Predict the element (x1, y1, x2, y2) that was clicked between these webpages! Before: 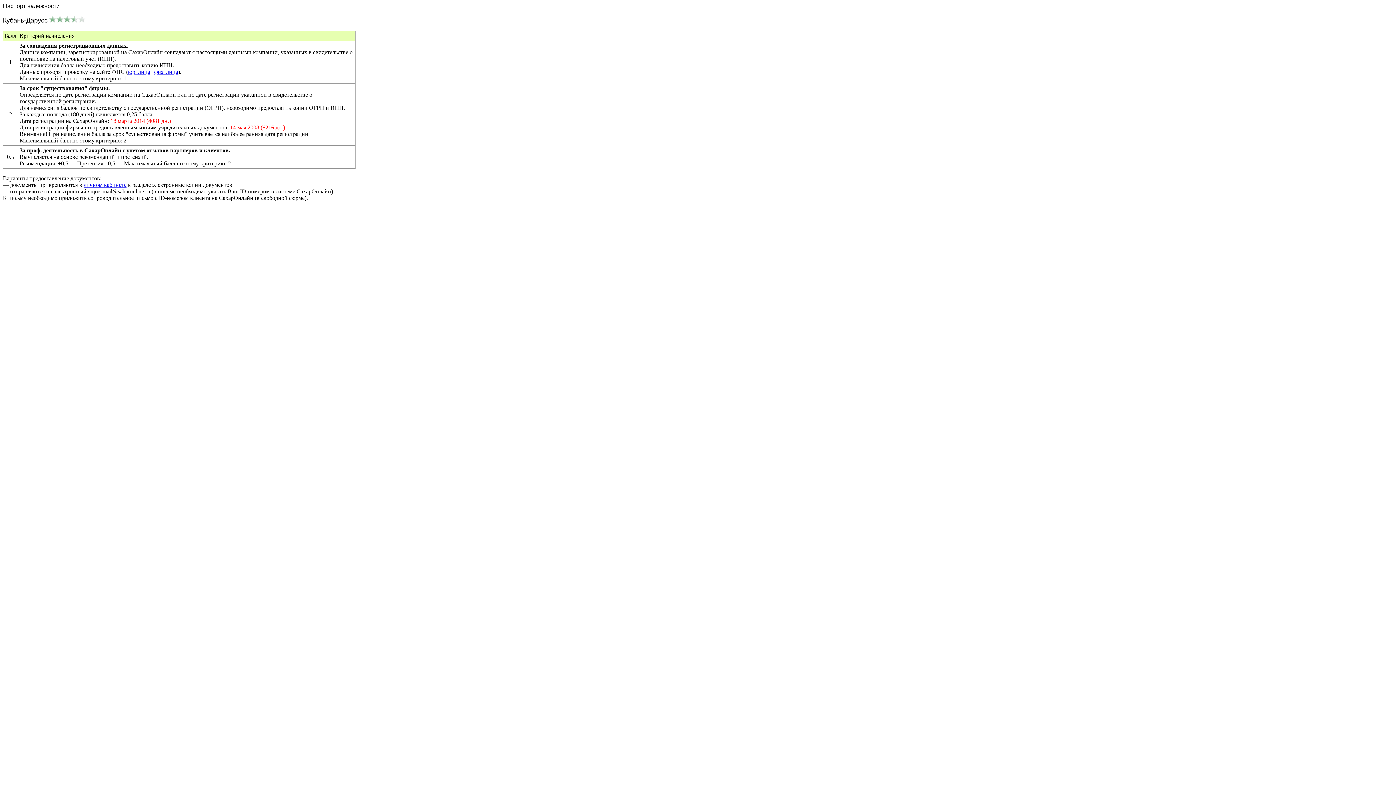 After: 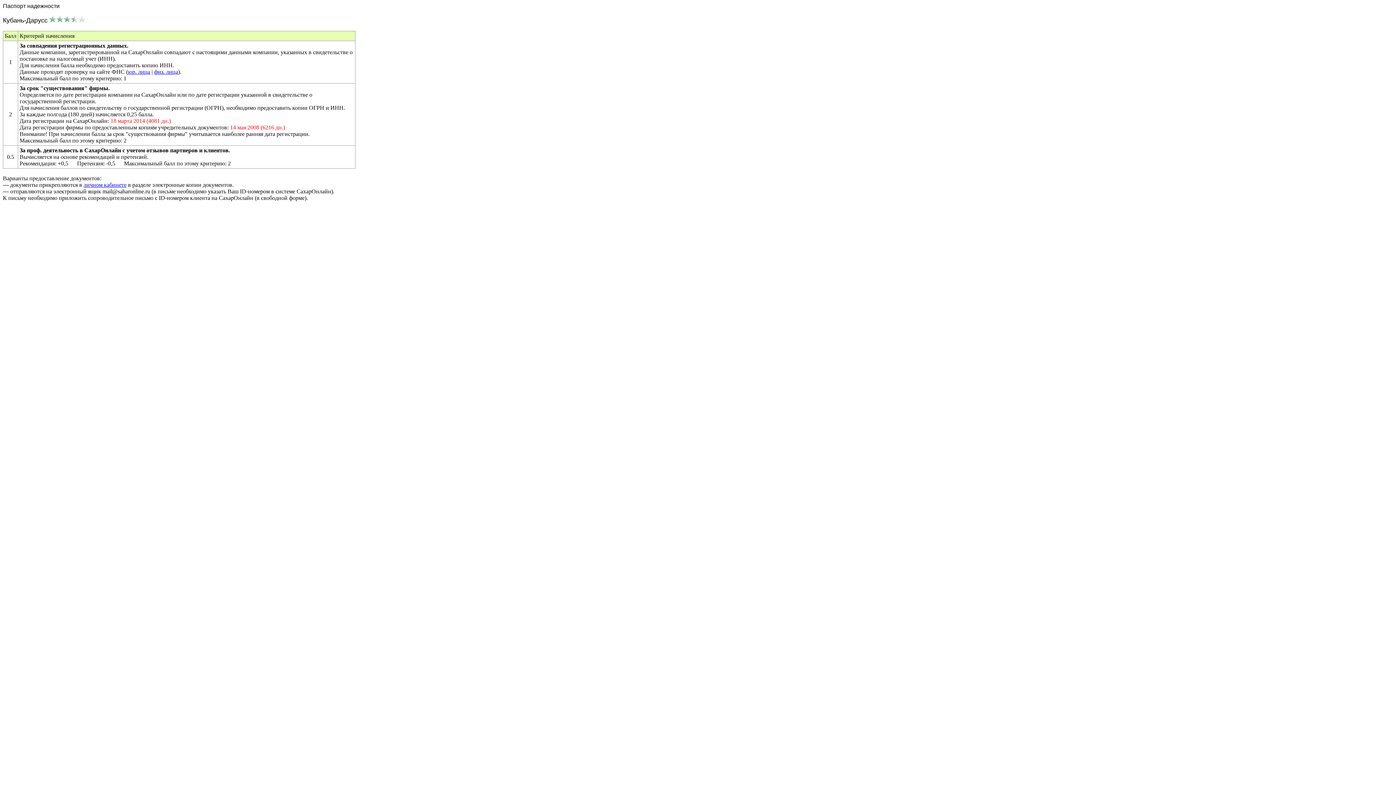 Action: label: физ. лица bbox: (154, 68, 178, 74)